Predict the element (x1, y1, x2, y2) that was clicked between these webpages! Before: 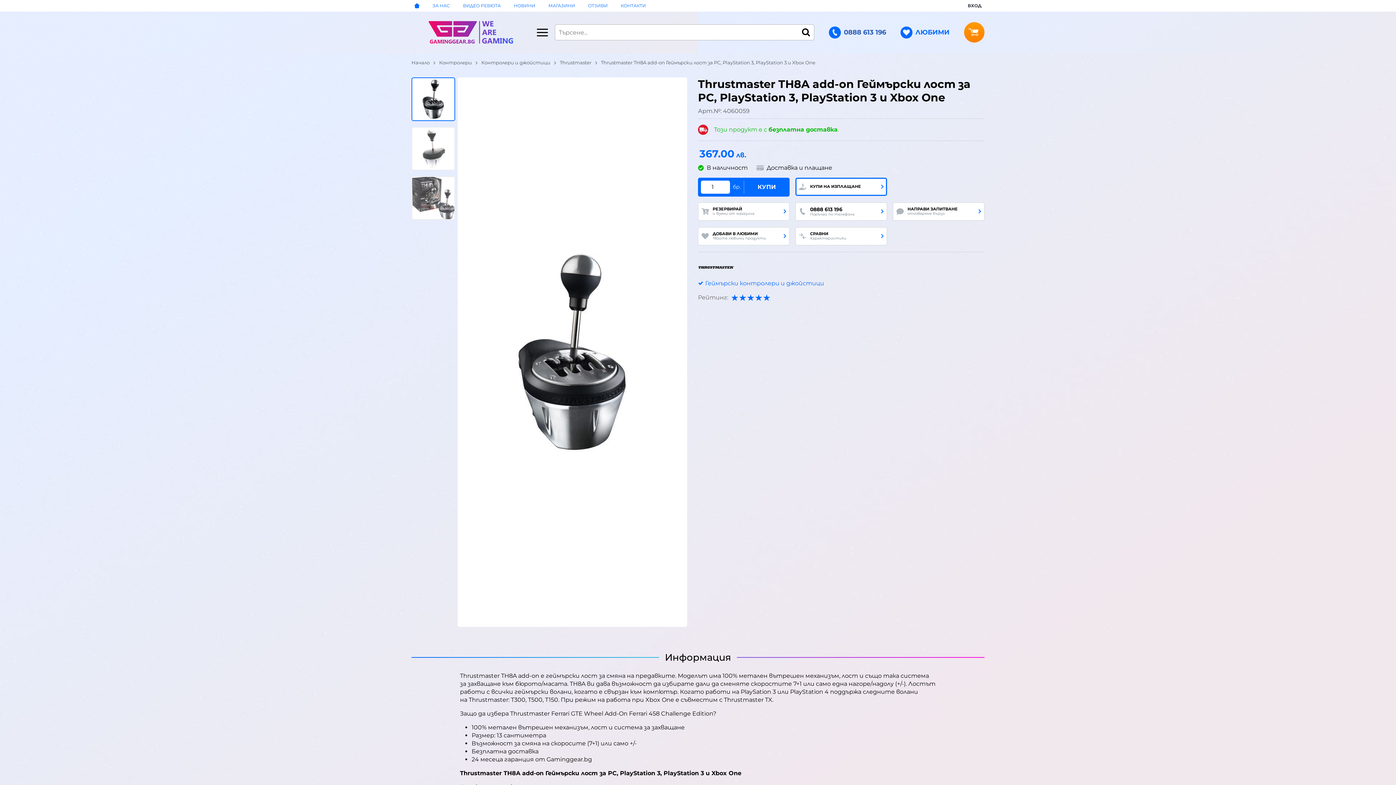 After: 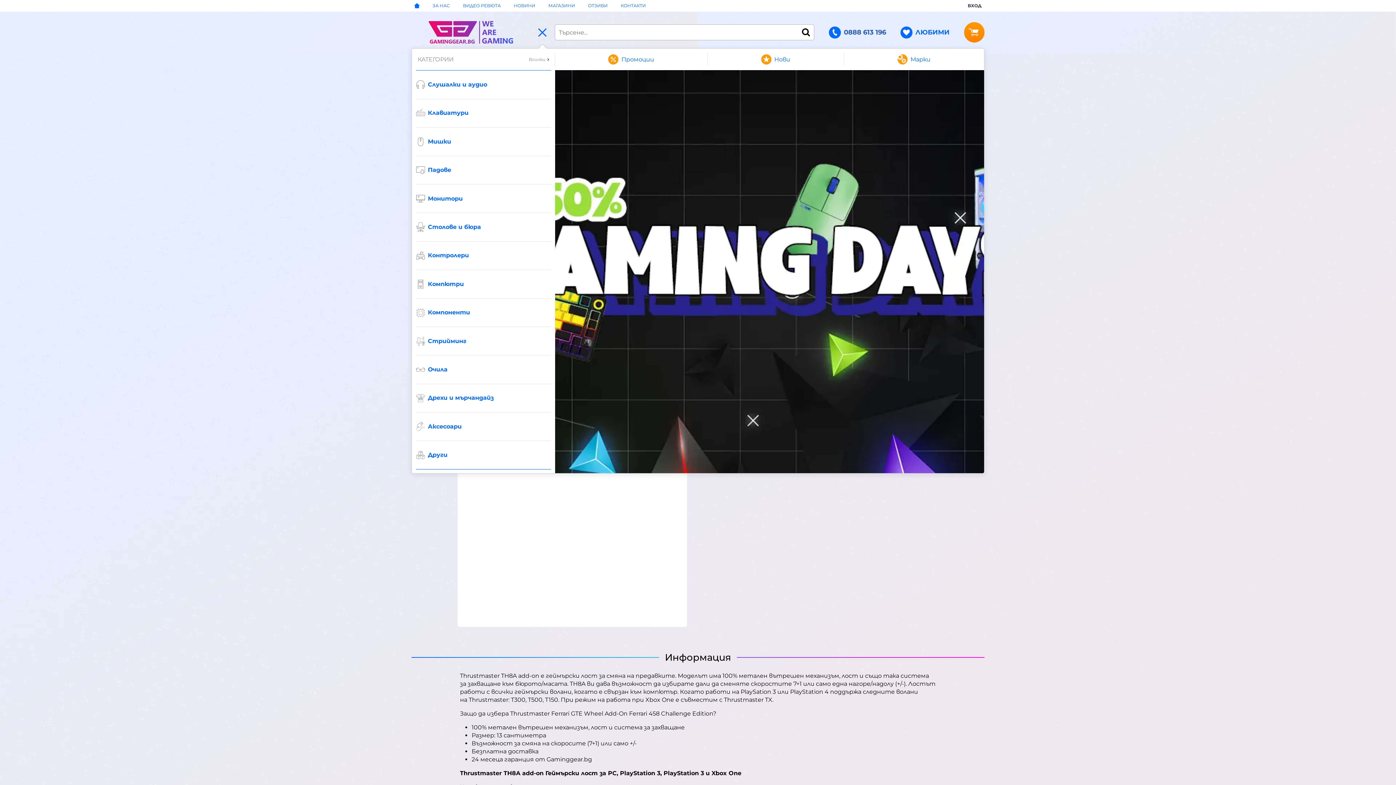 Action: label: Main navigation bbox: (536, 21, 549, 43)